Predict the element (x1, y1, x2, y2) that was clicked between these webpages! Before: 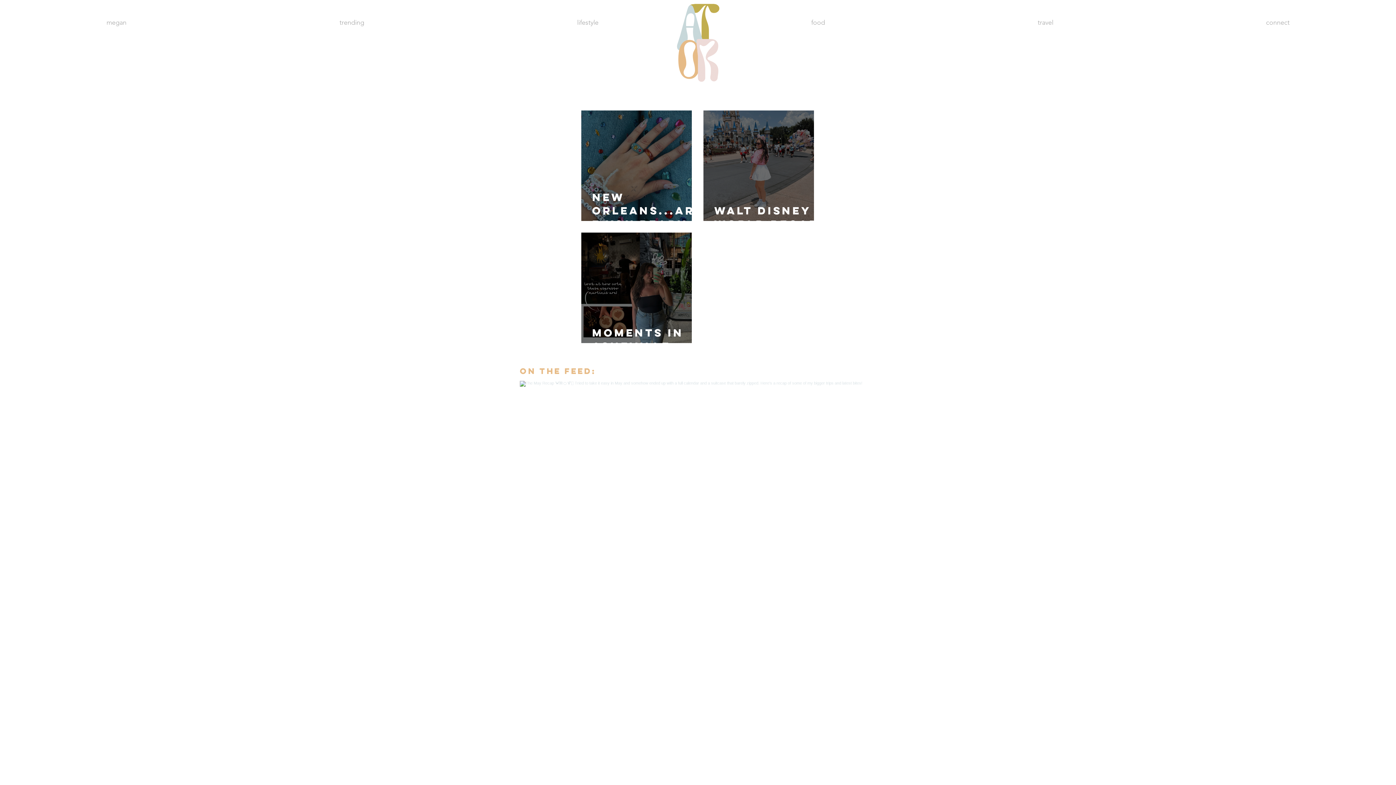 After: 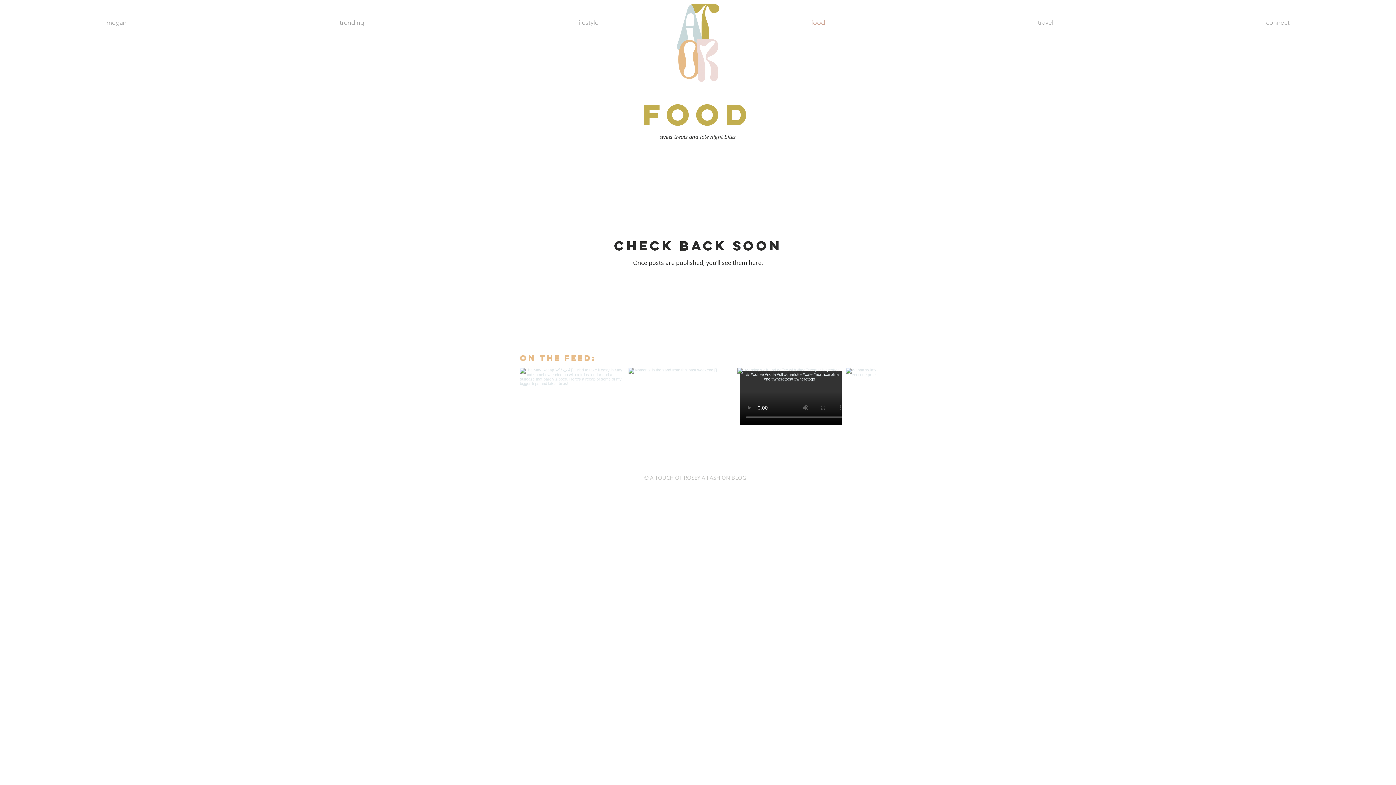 Action: bbox: (705, 16, 931, 28) label: food